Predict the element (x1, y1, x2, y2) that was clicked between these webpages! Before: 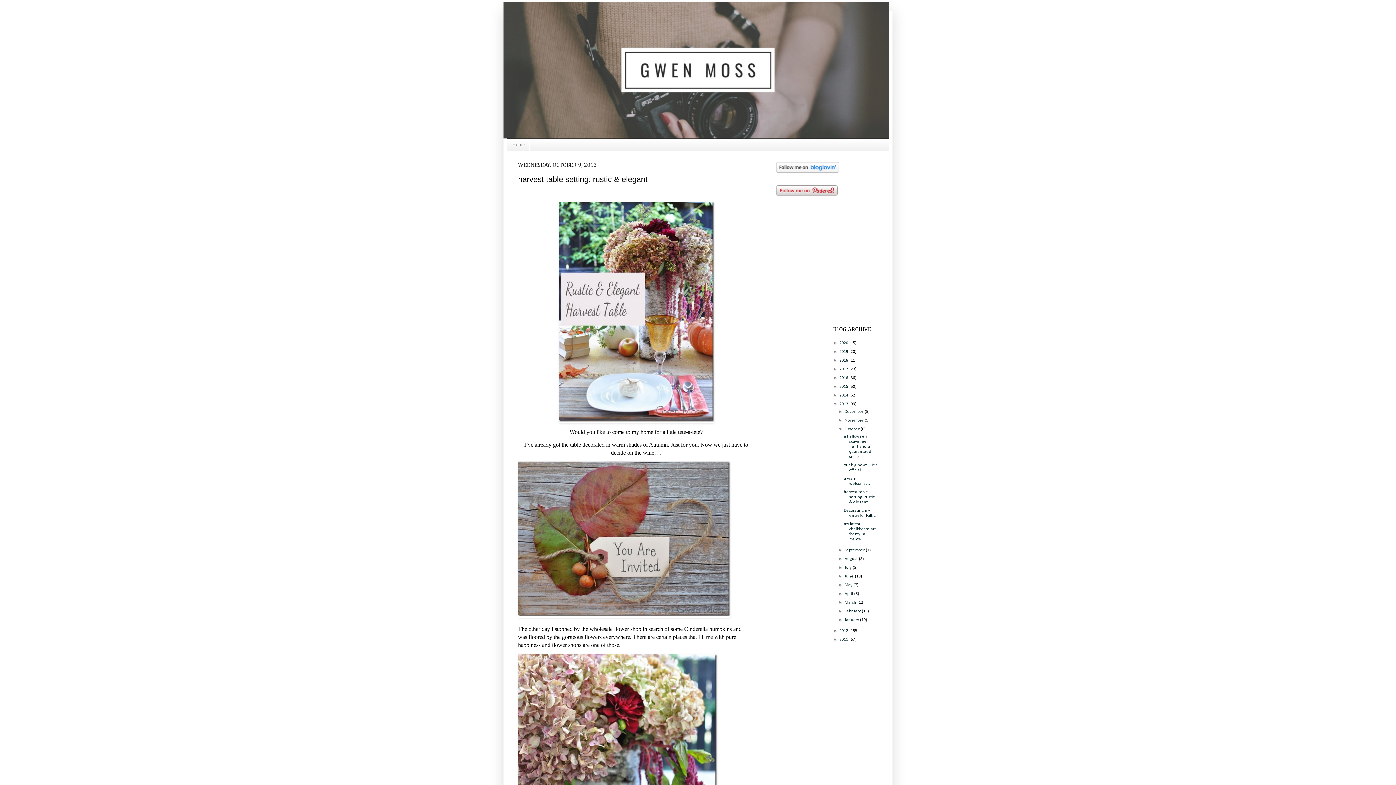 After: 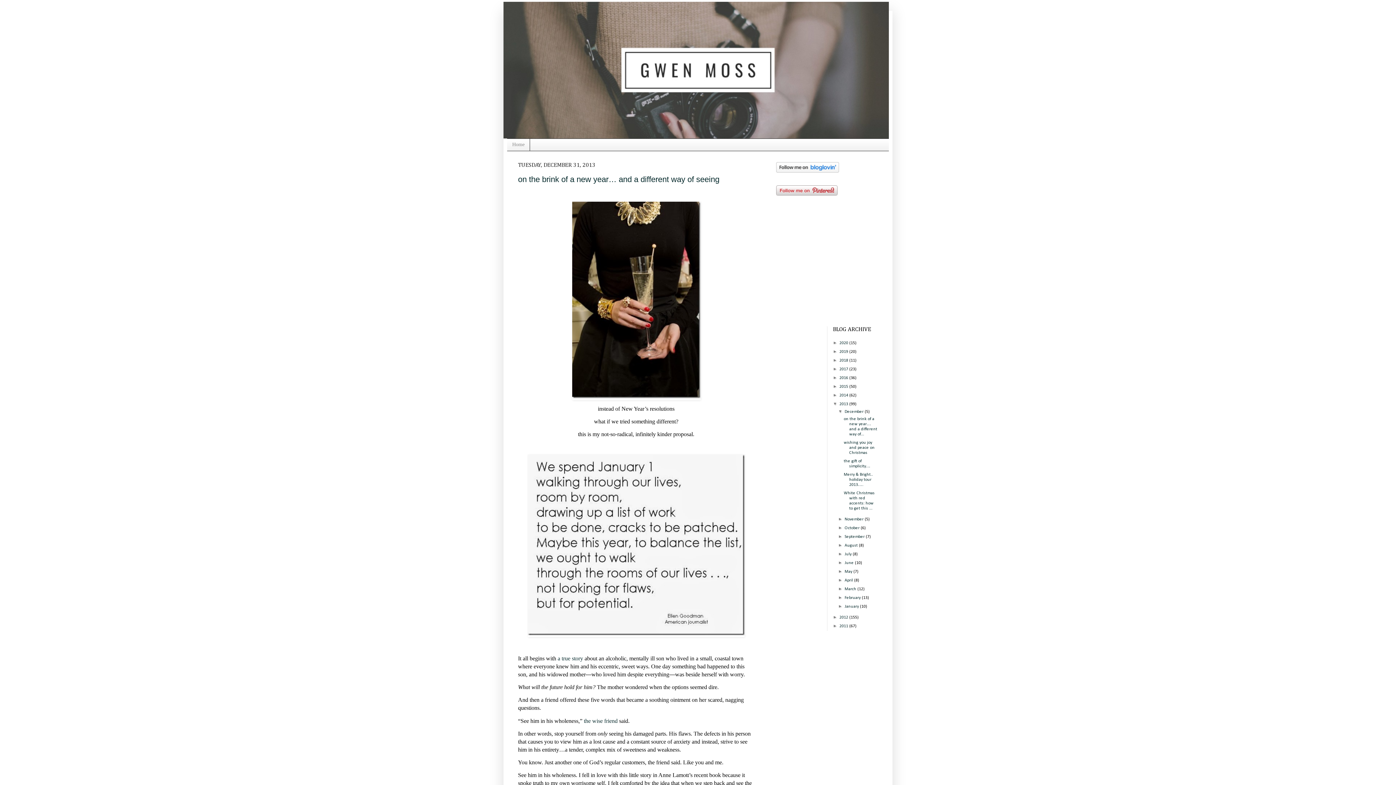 Action: bbox: (839, 402, 849, 406) label: 2013 